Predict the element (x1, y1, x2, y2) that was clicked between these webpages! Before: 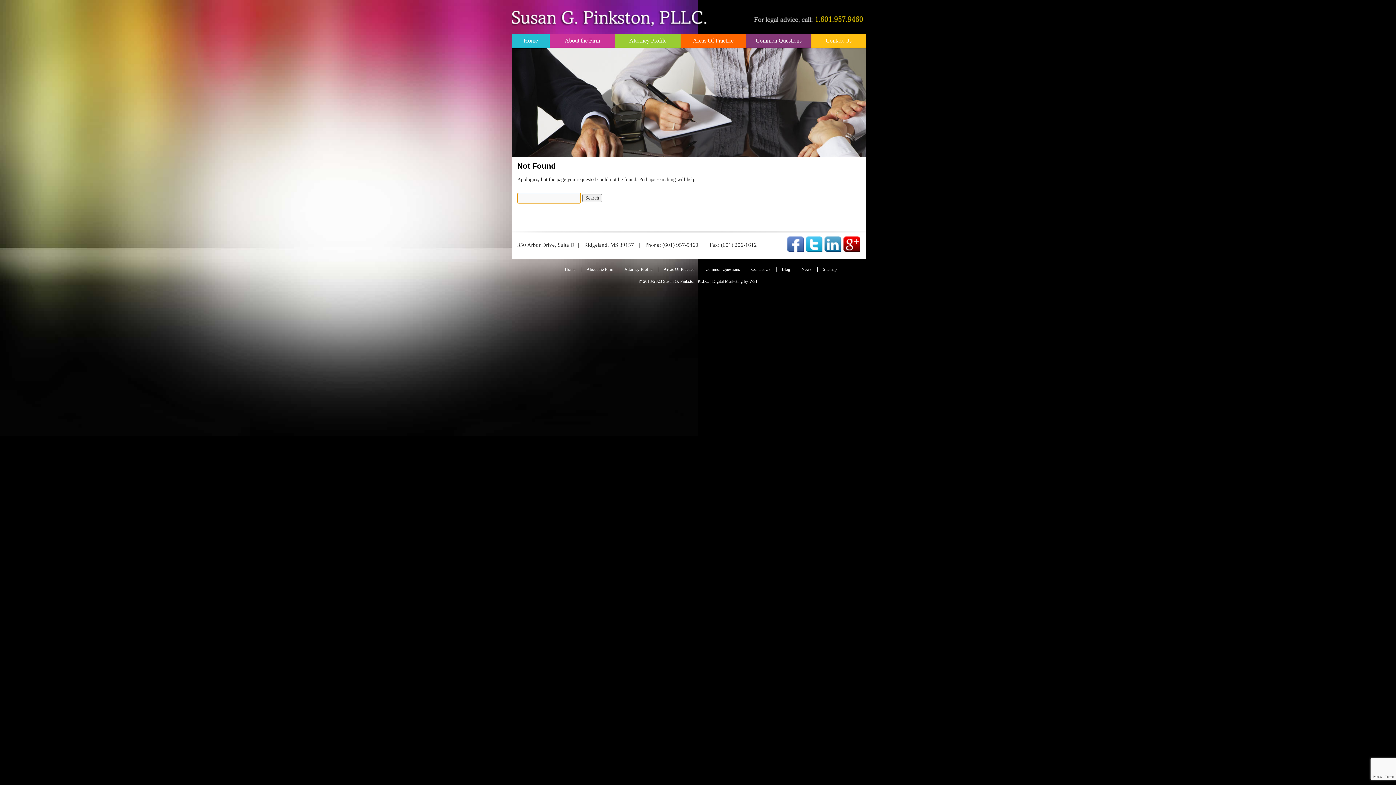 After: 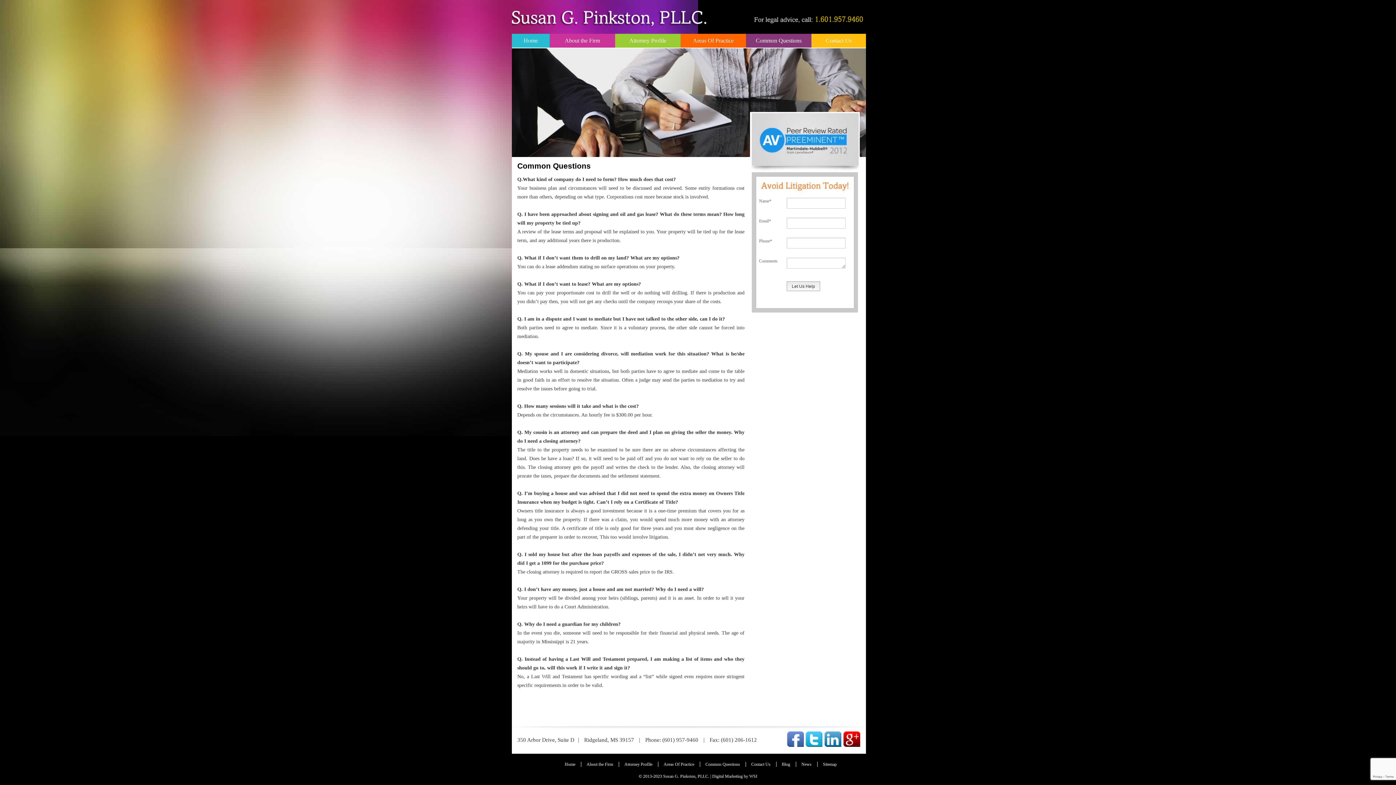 Action: bbox: (700, 266, 746, 272) label: Common Questions